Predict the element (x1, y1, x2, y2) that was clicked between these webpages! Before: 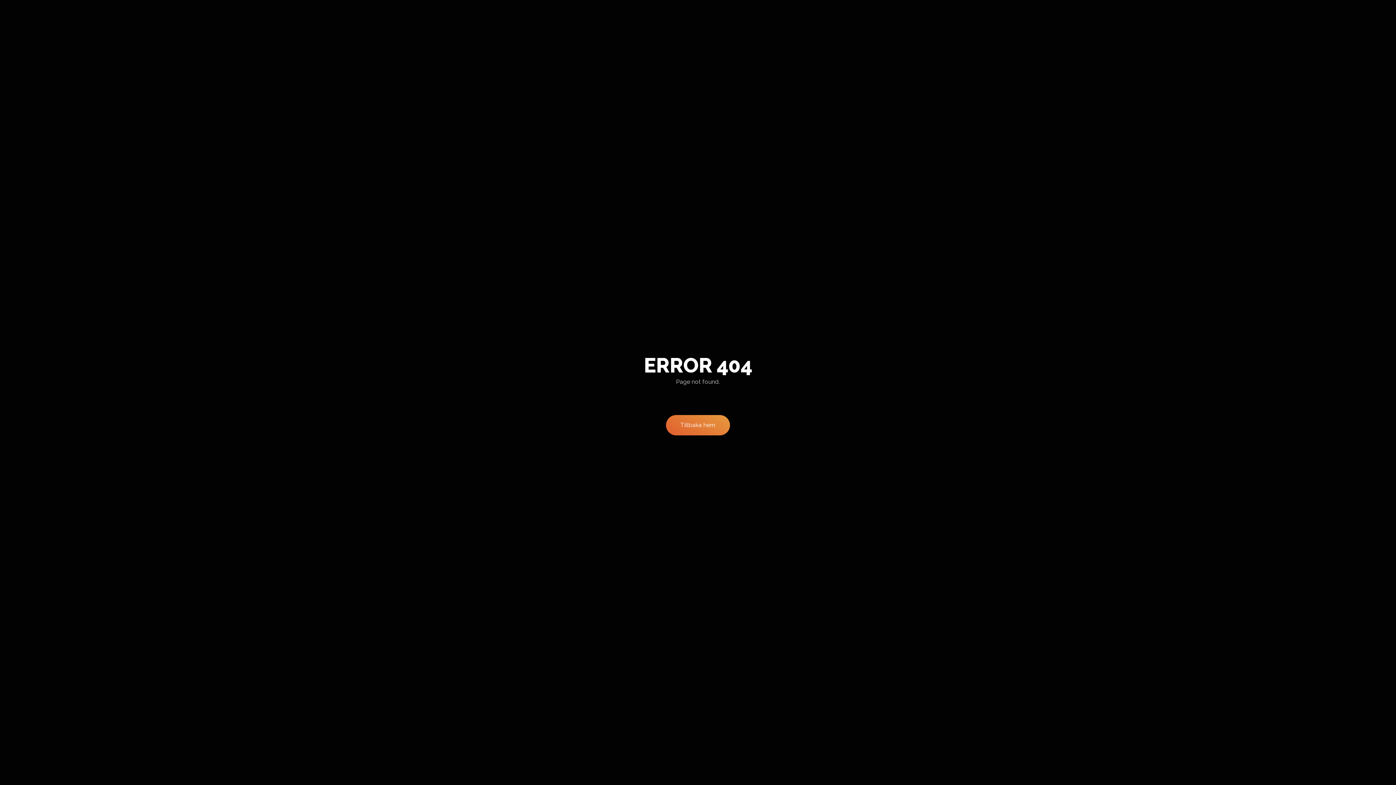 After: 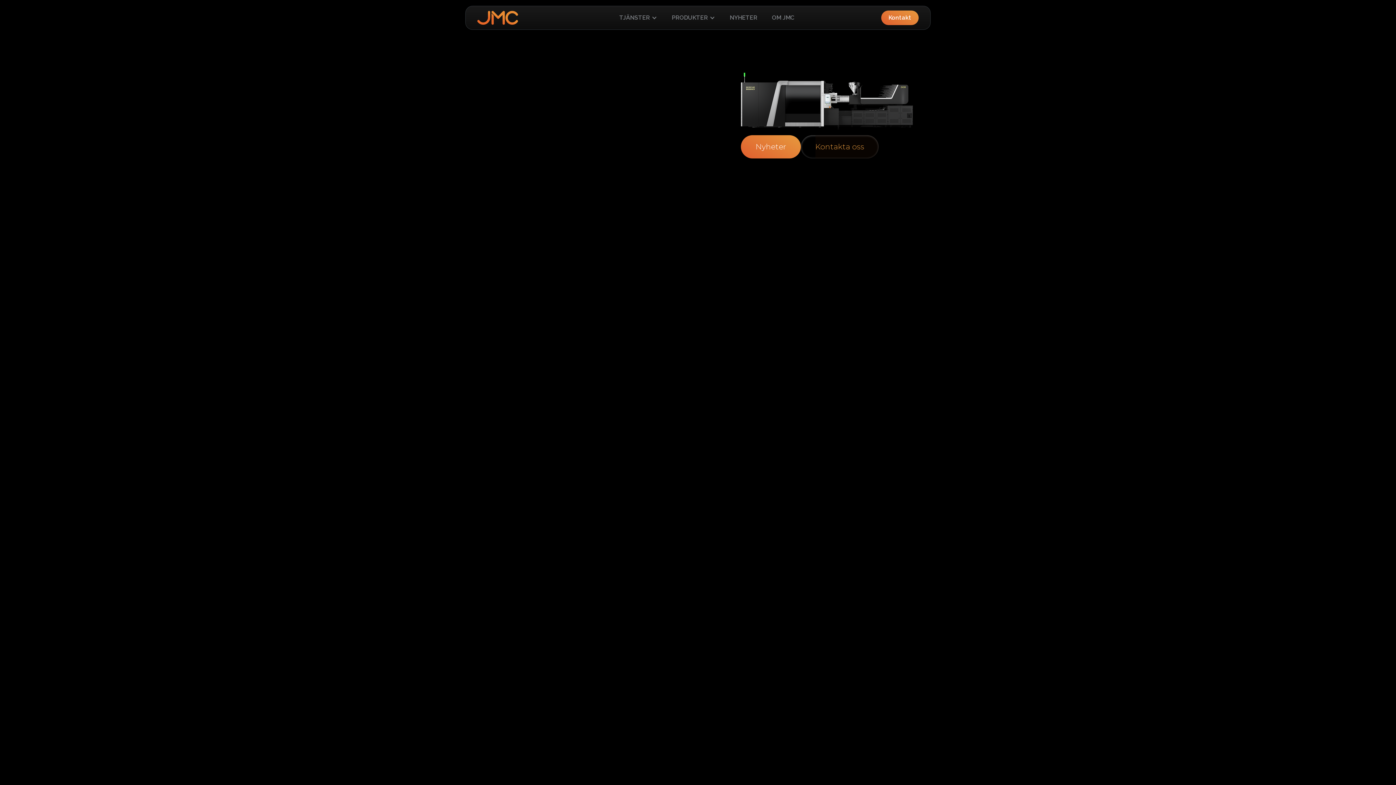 Action: bbox: (666, 415, 730, 435) label: Tillbaka hem